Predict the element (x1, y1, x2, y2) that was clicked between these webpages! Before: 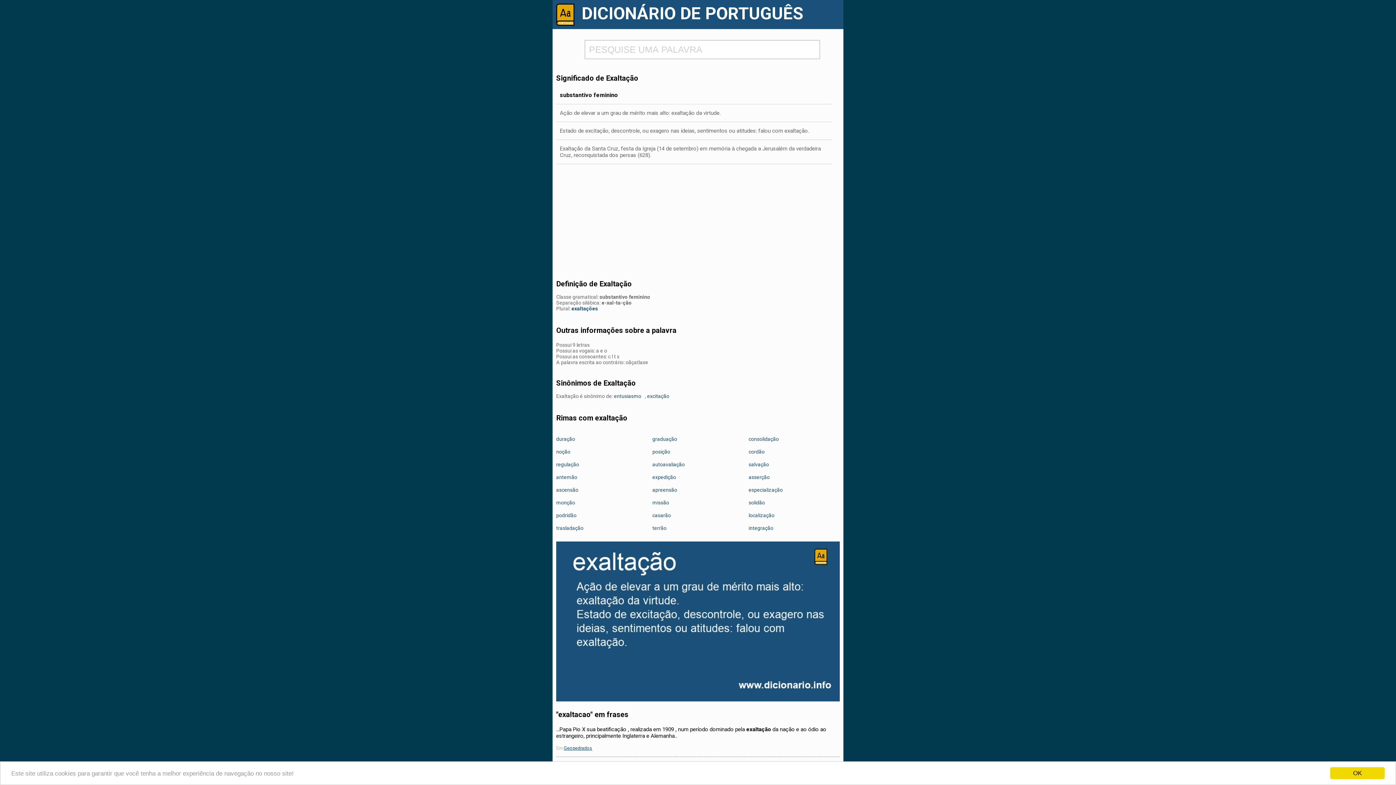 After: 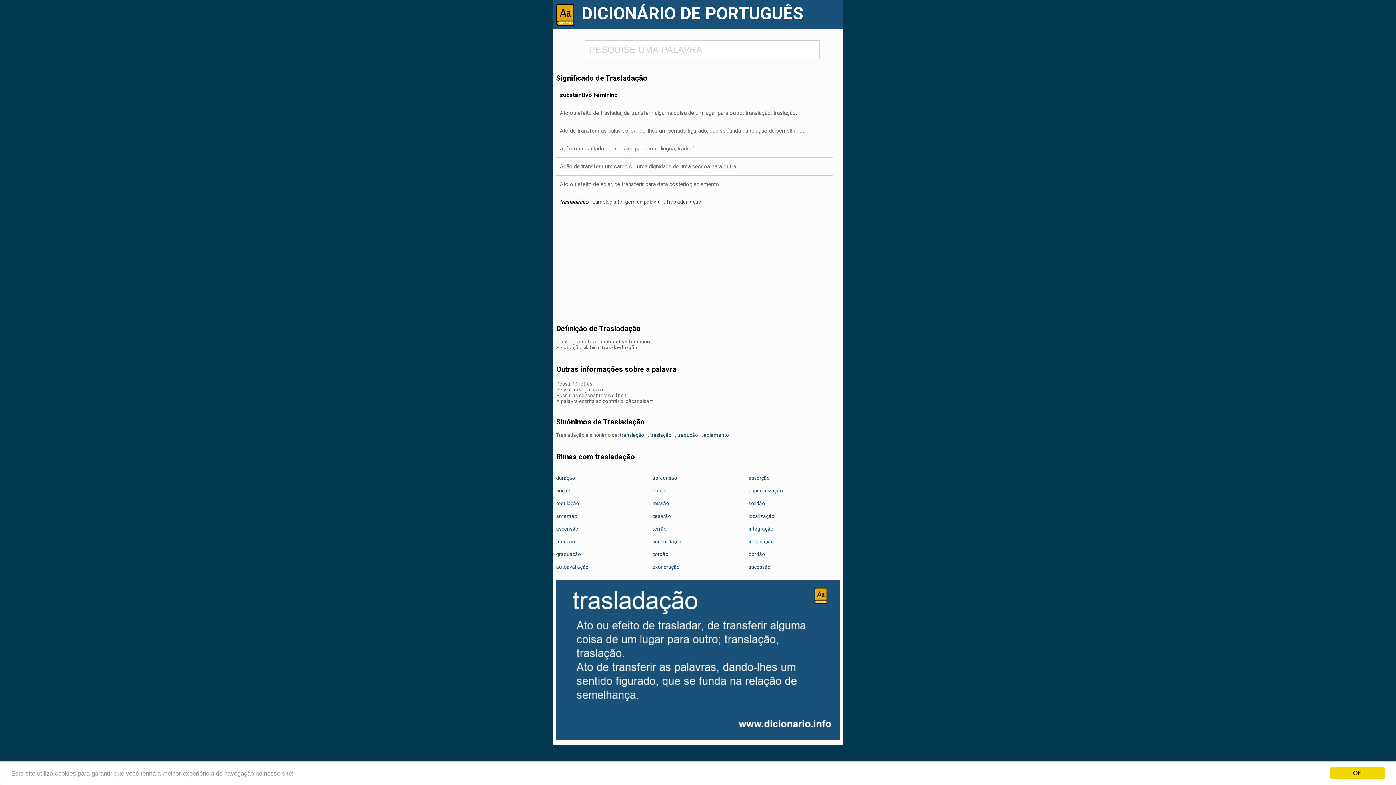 Action: label: trasladação bbox: (556, 525, 583, 531)